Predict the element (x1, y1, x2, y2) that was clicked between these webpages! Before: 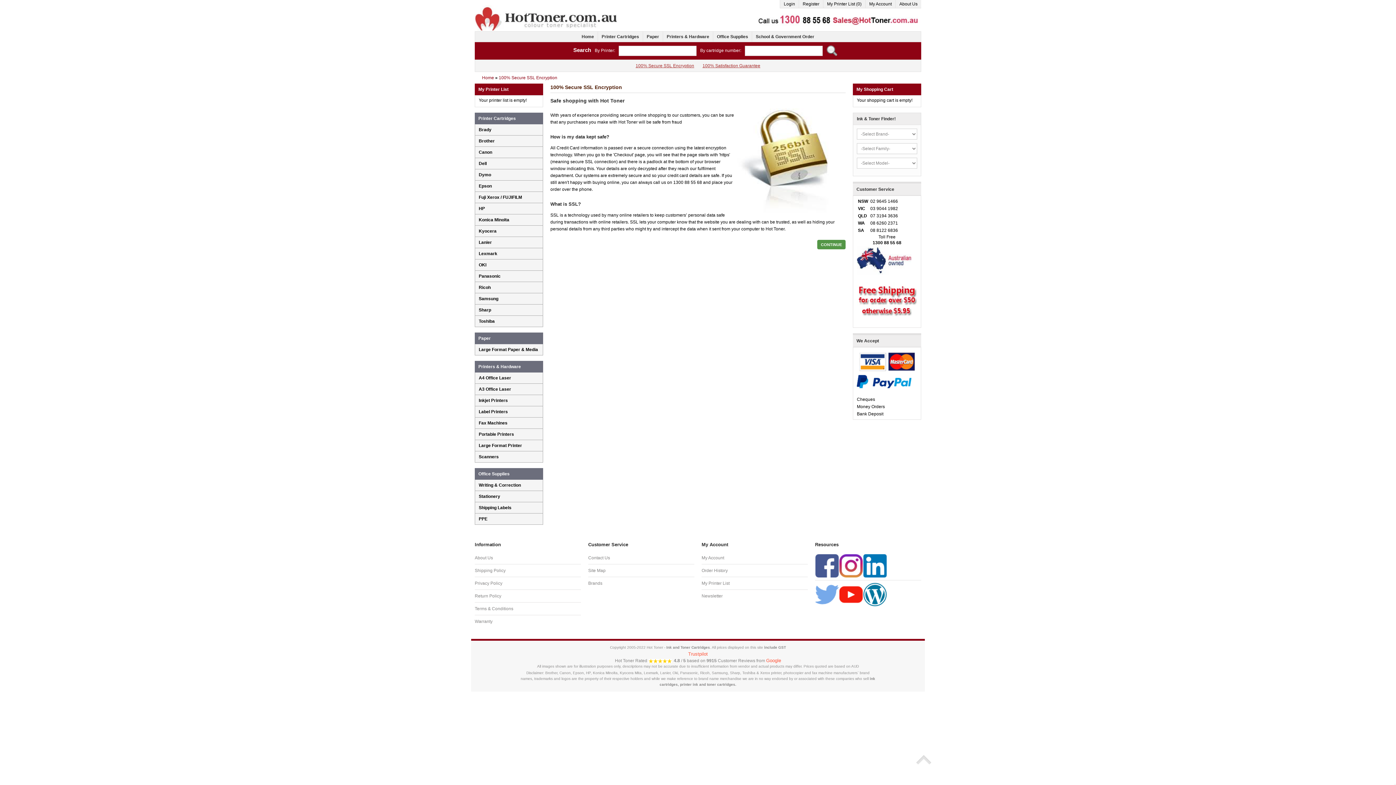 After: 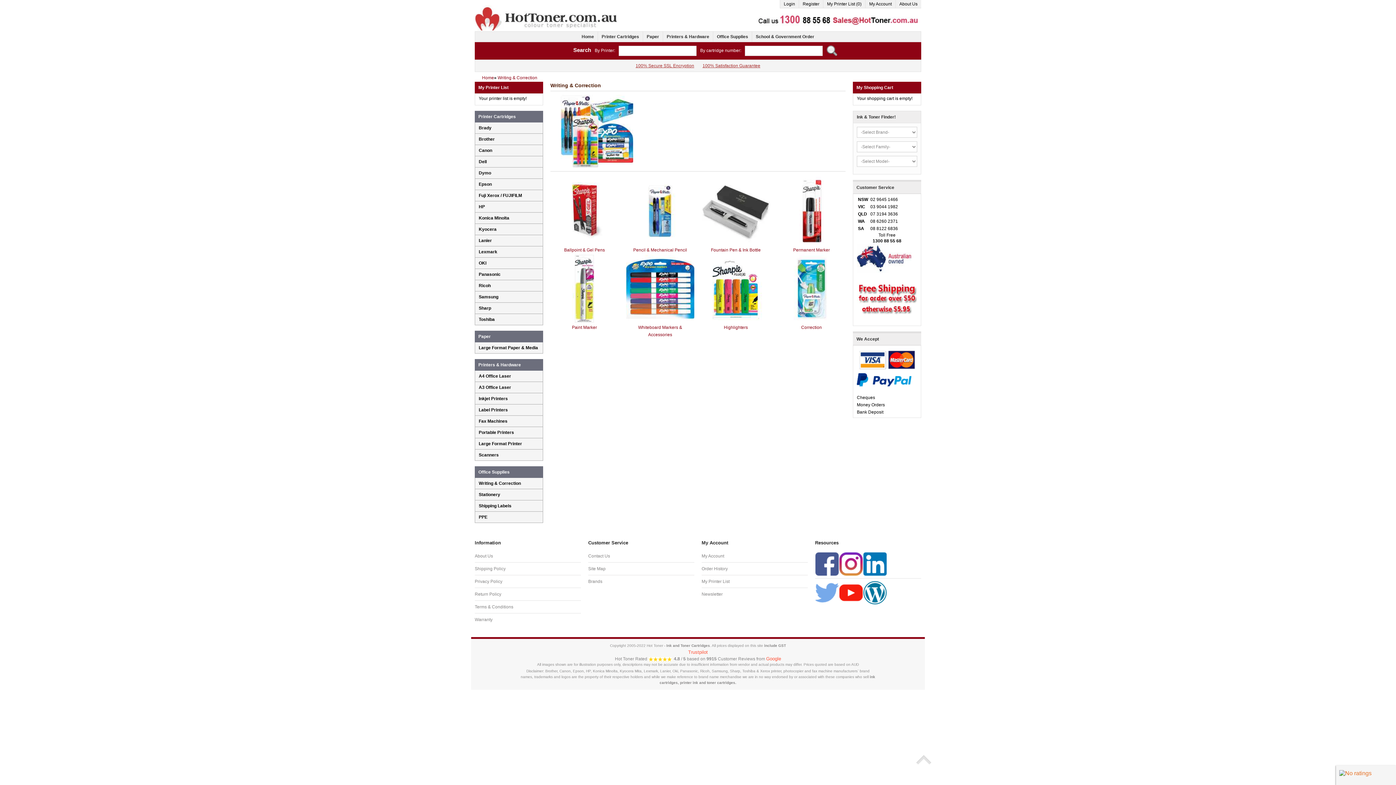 Action: bbox: (475, 480, 546, 491) label: Writing & Correction